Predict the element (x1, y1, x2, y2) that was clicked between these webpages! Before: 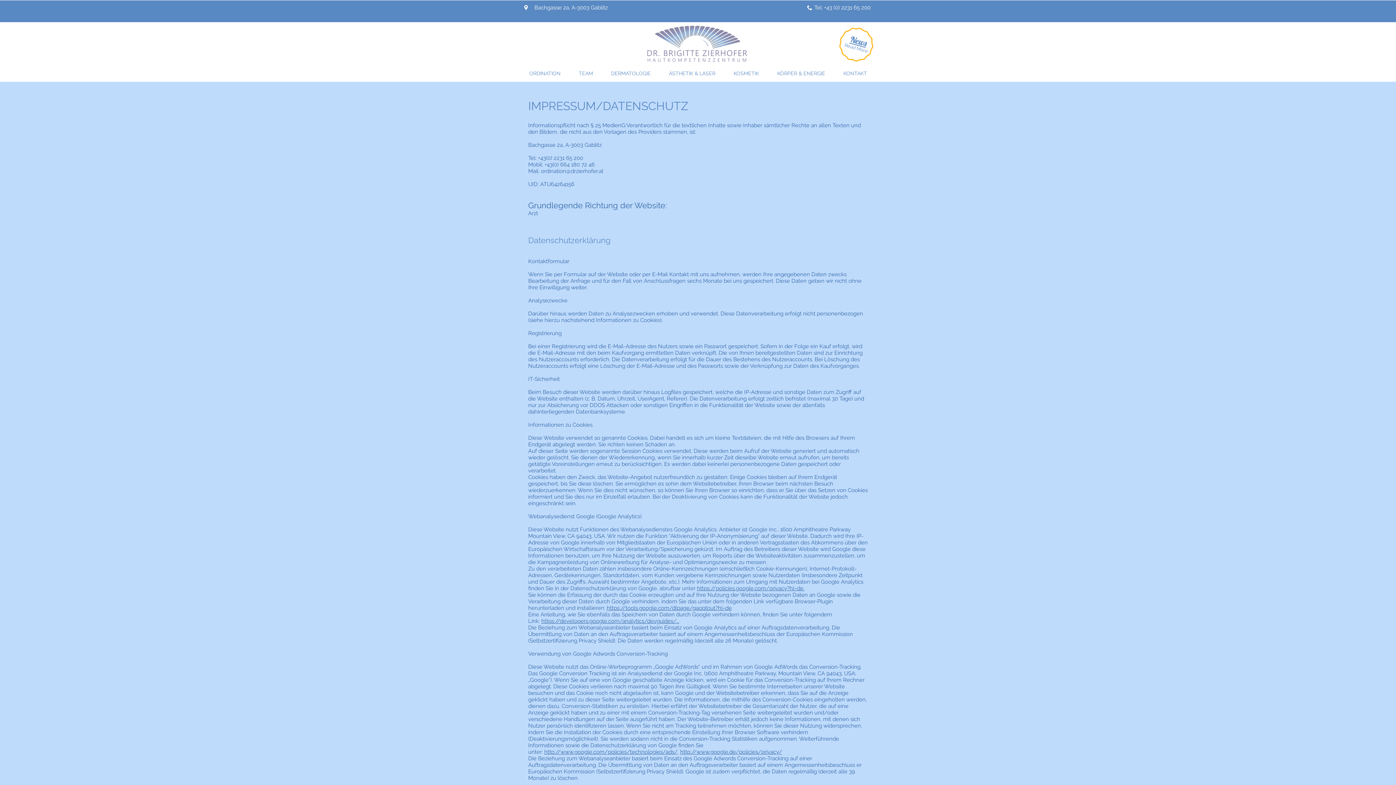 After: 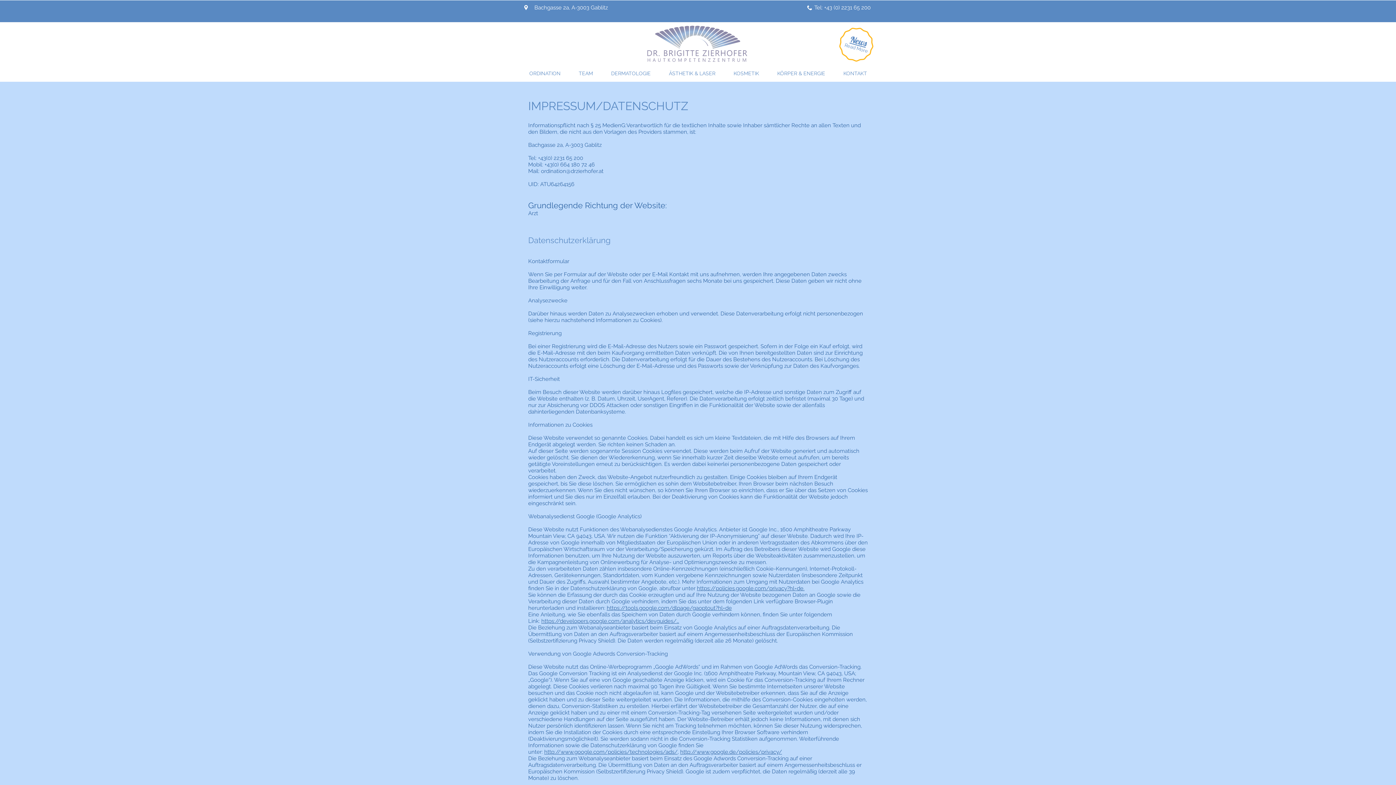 Action: label: ordination@drzierhofer.at bbox: (541, 168, 603, 174)